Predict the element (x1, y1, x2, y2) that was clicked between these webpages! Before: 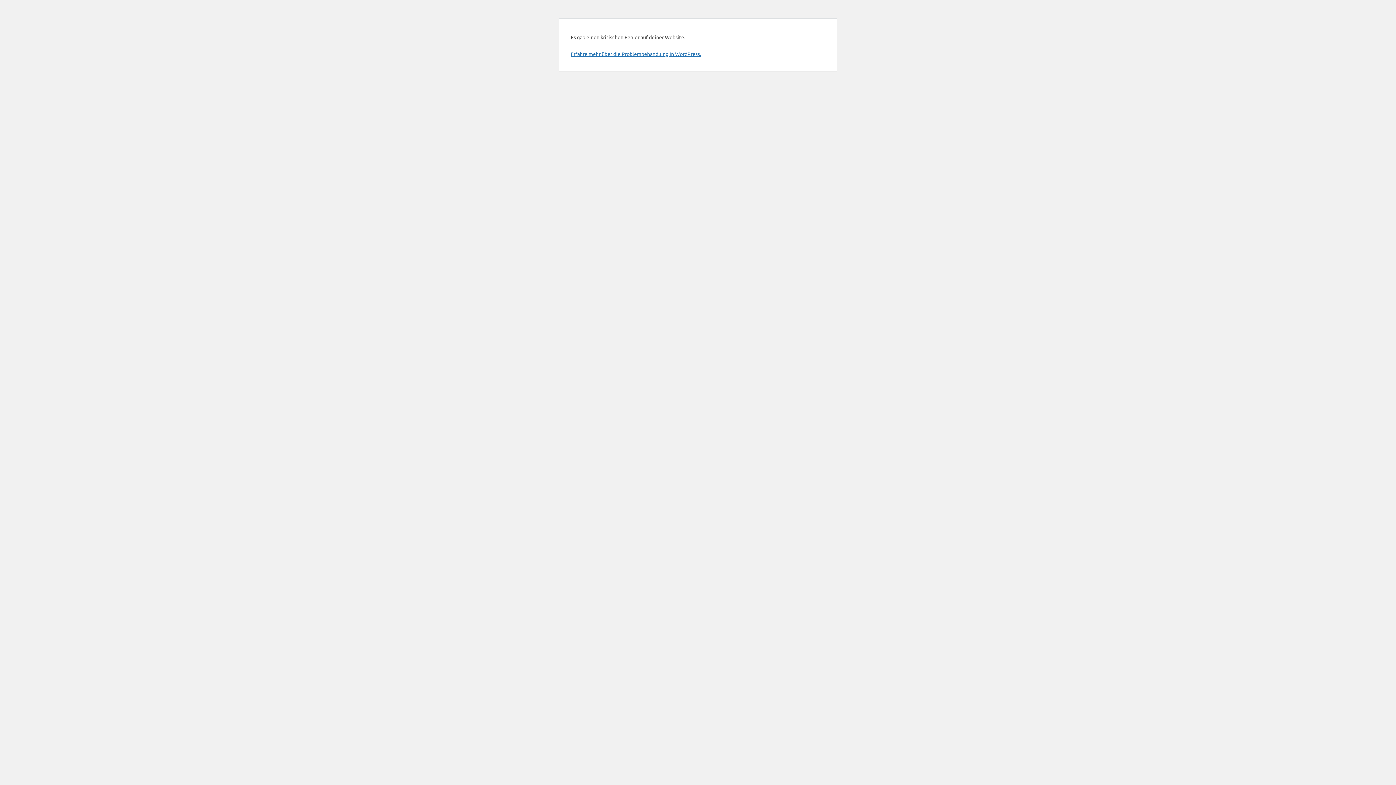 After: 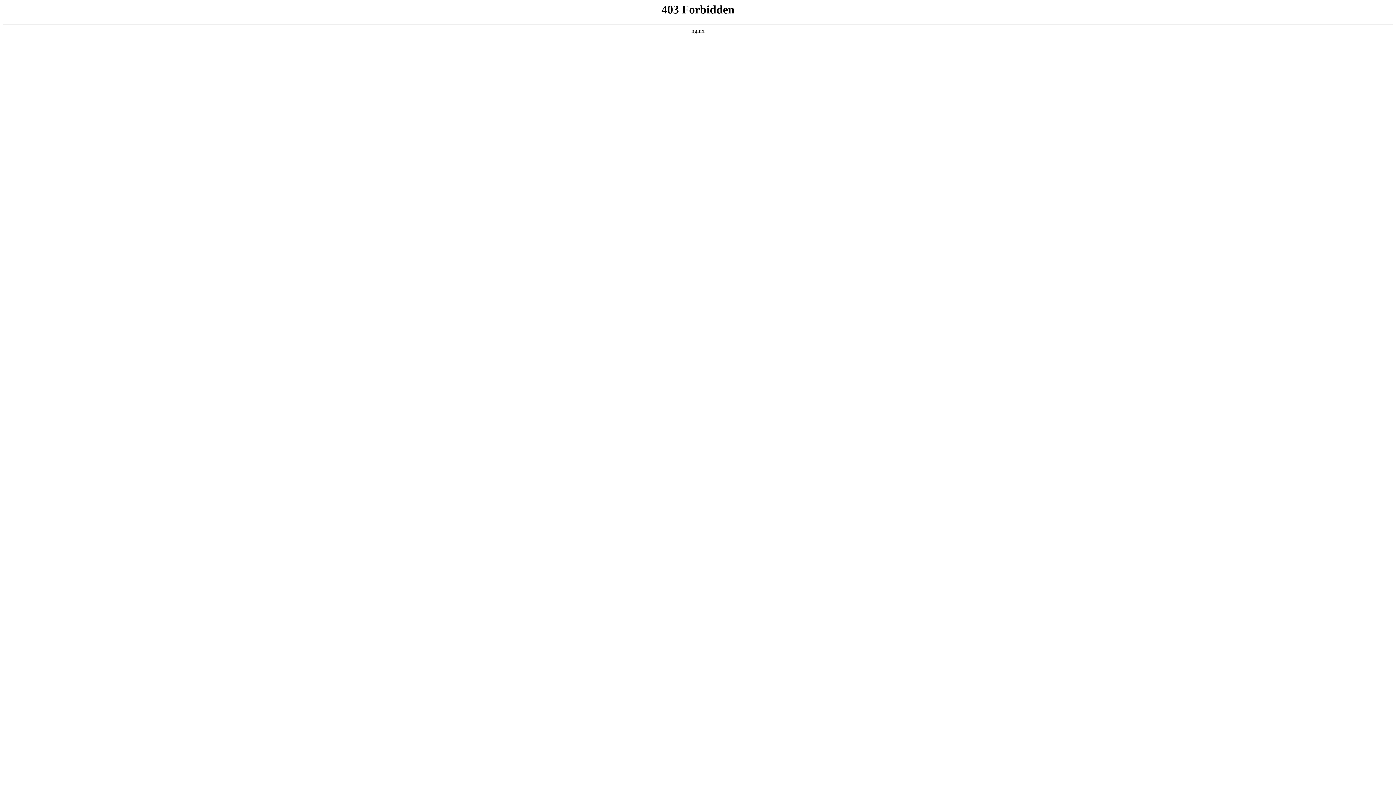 Action: label: Erfahre mehr über die Problembehandlung in WordPress. bbox: (570, 50, 701, 57)